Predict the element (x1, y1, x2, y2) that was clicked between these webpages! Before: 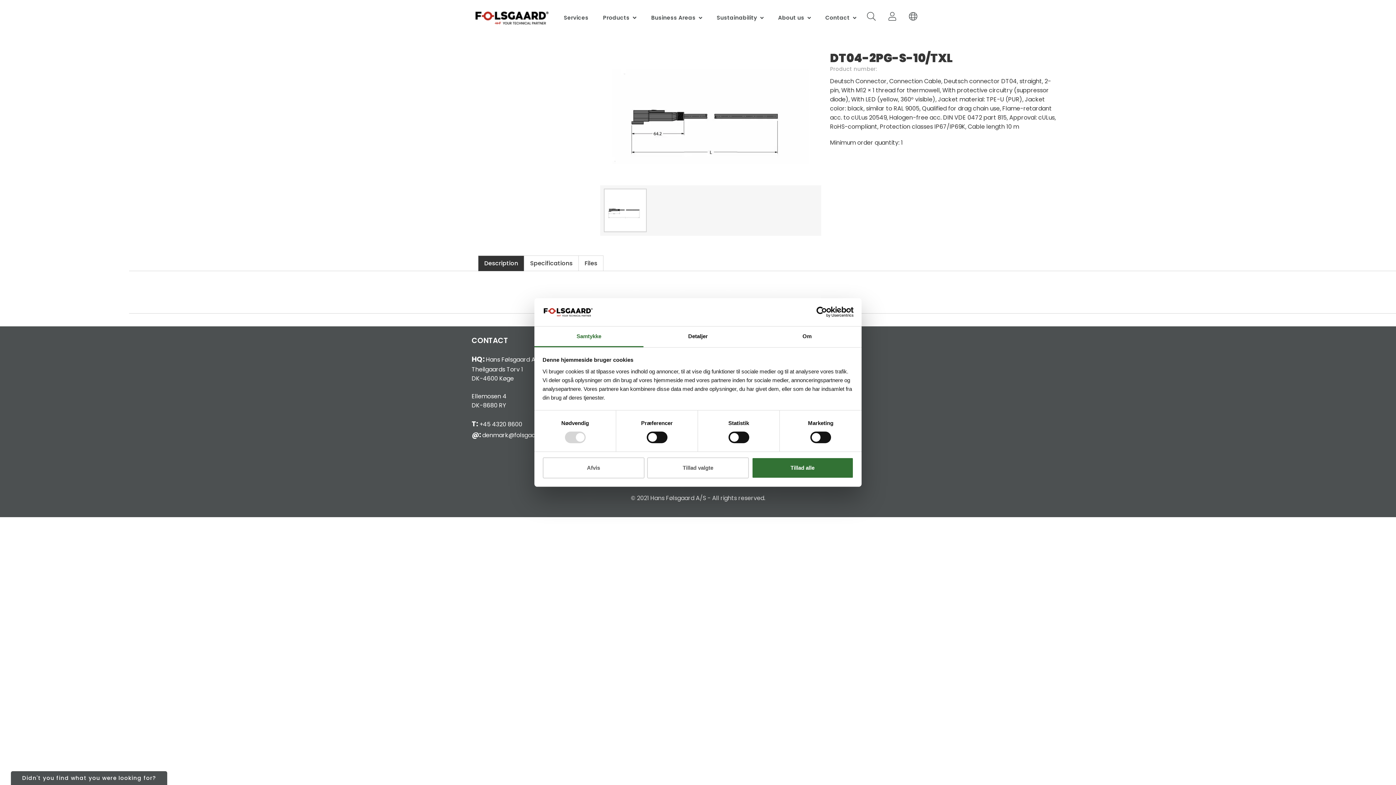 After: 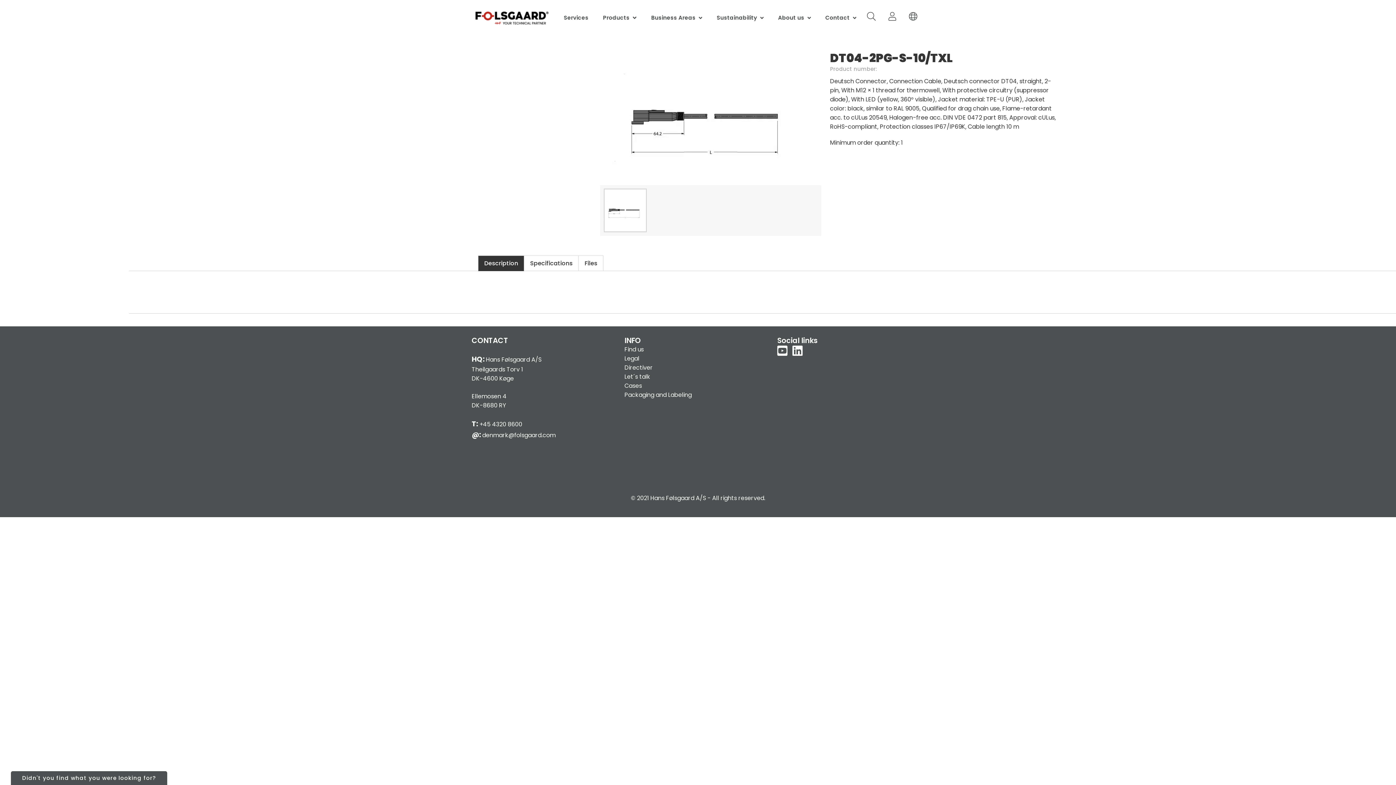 Action: bbox: (647, 457, 749, 478) label: Tillad valgte